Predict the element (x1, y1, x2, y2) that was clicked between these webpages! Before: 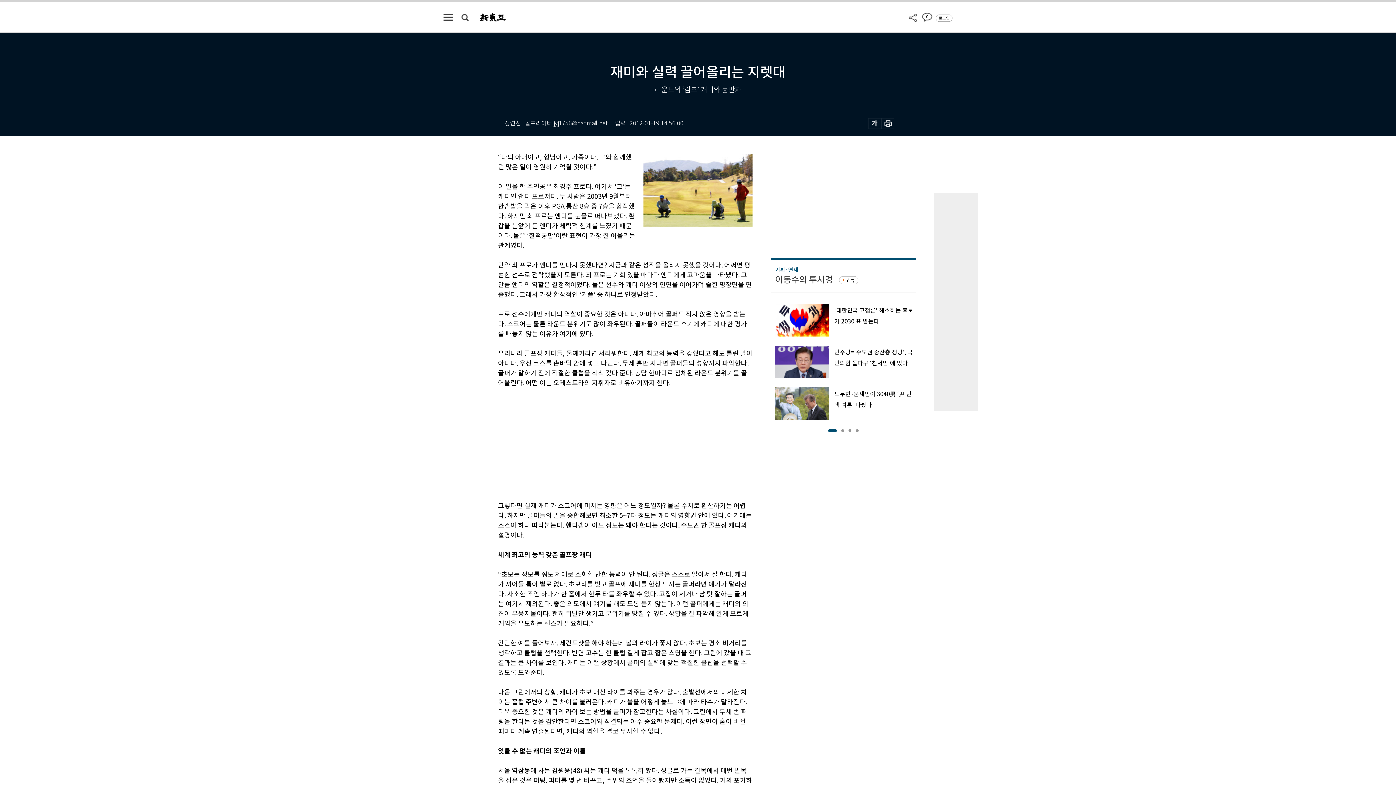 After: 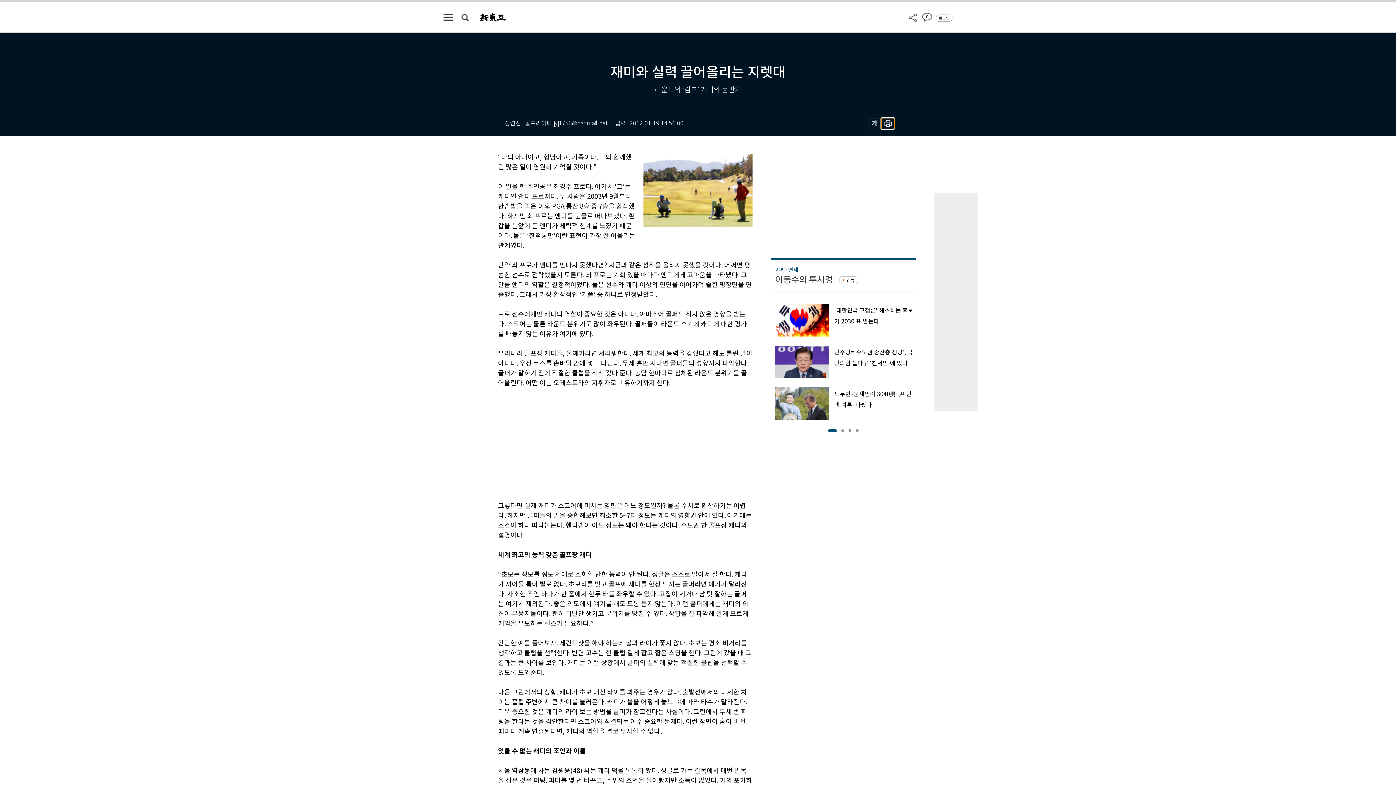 Action: bbox: (881, 118, 894, 129)